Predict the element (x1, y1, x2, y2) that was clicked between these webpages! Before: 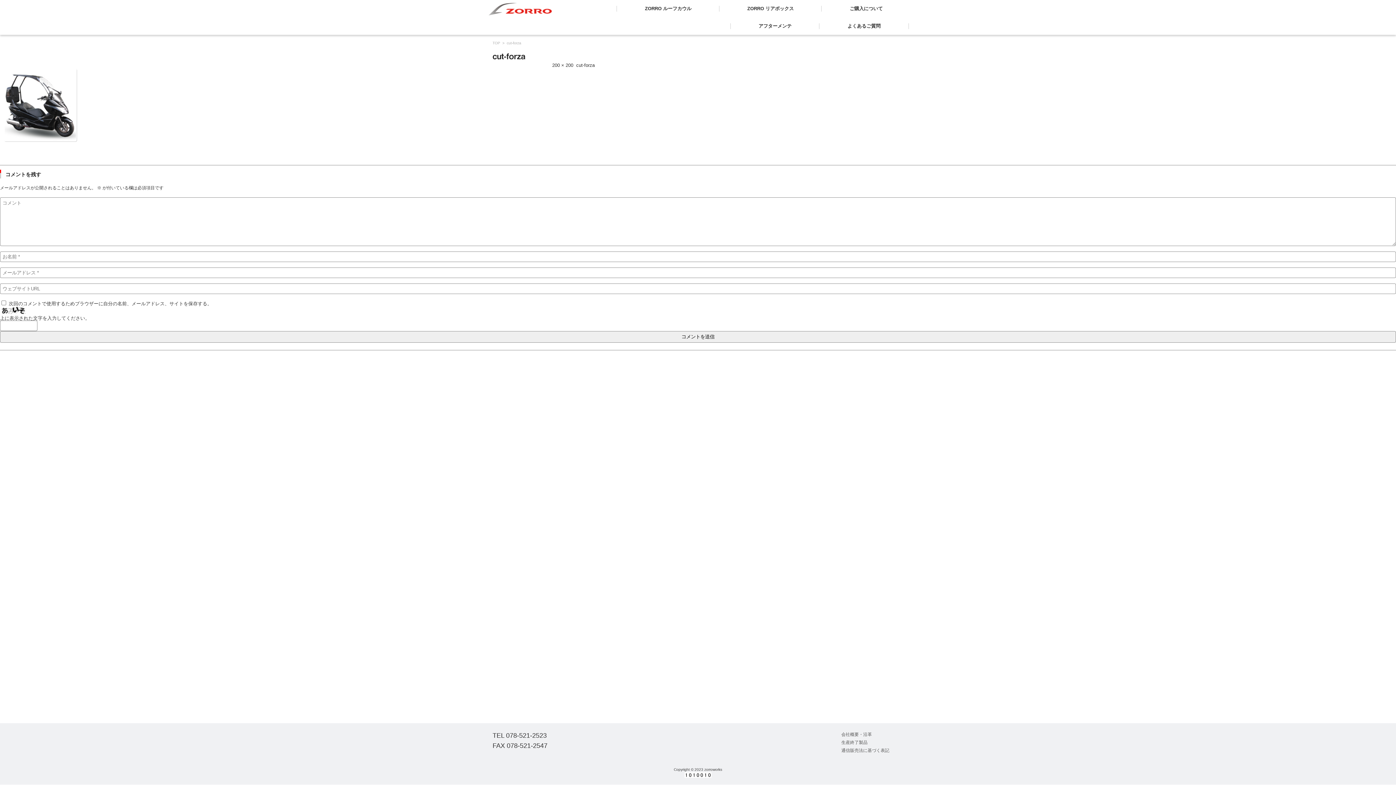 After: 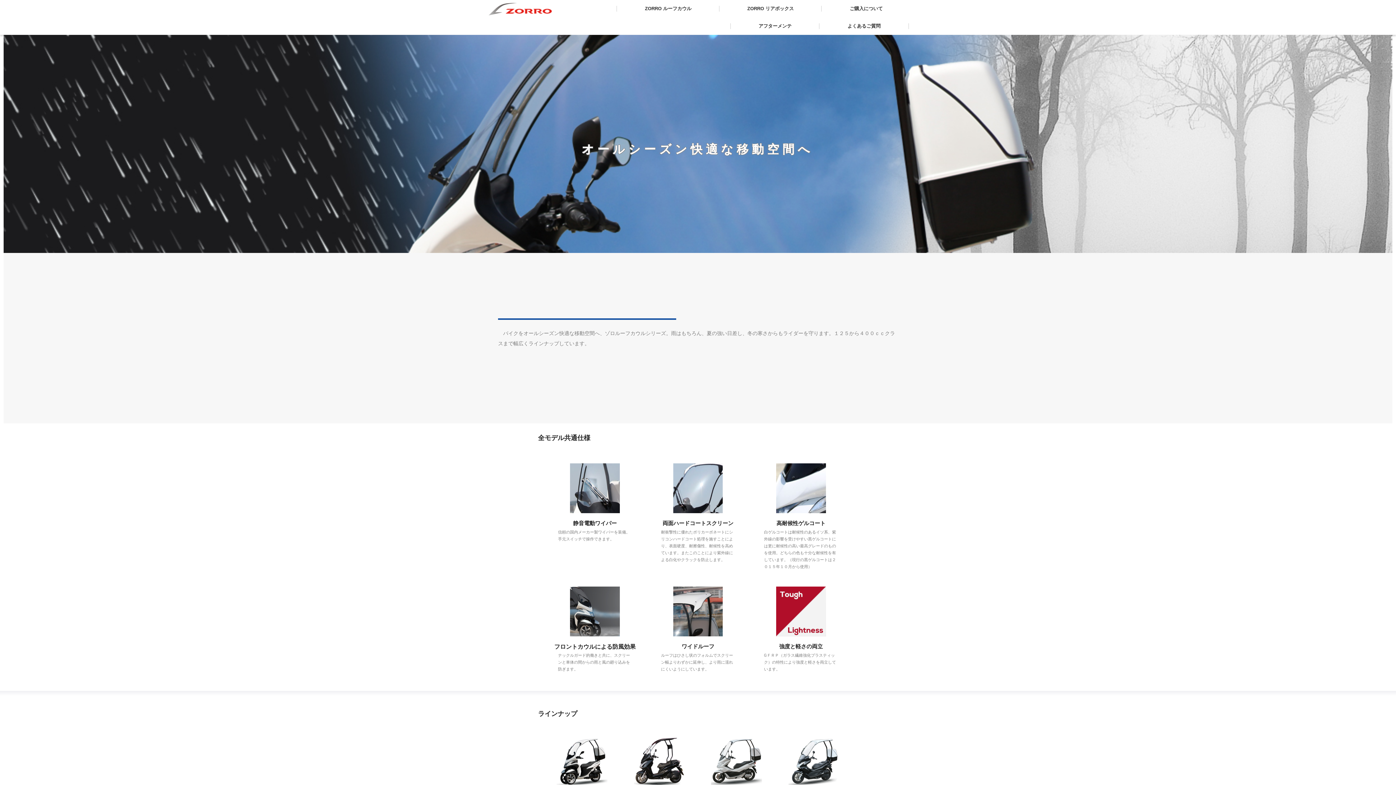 Action: bbox: (617, 0, 719, 17) label: ZORRO ルーフカウル